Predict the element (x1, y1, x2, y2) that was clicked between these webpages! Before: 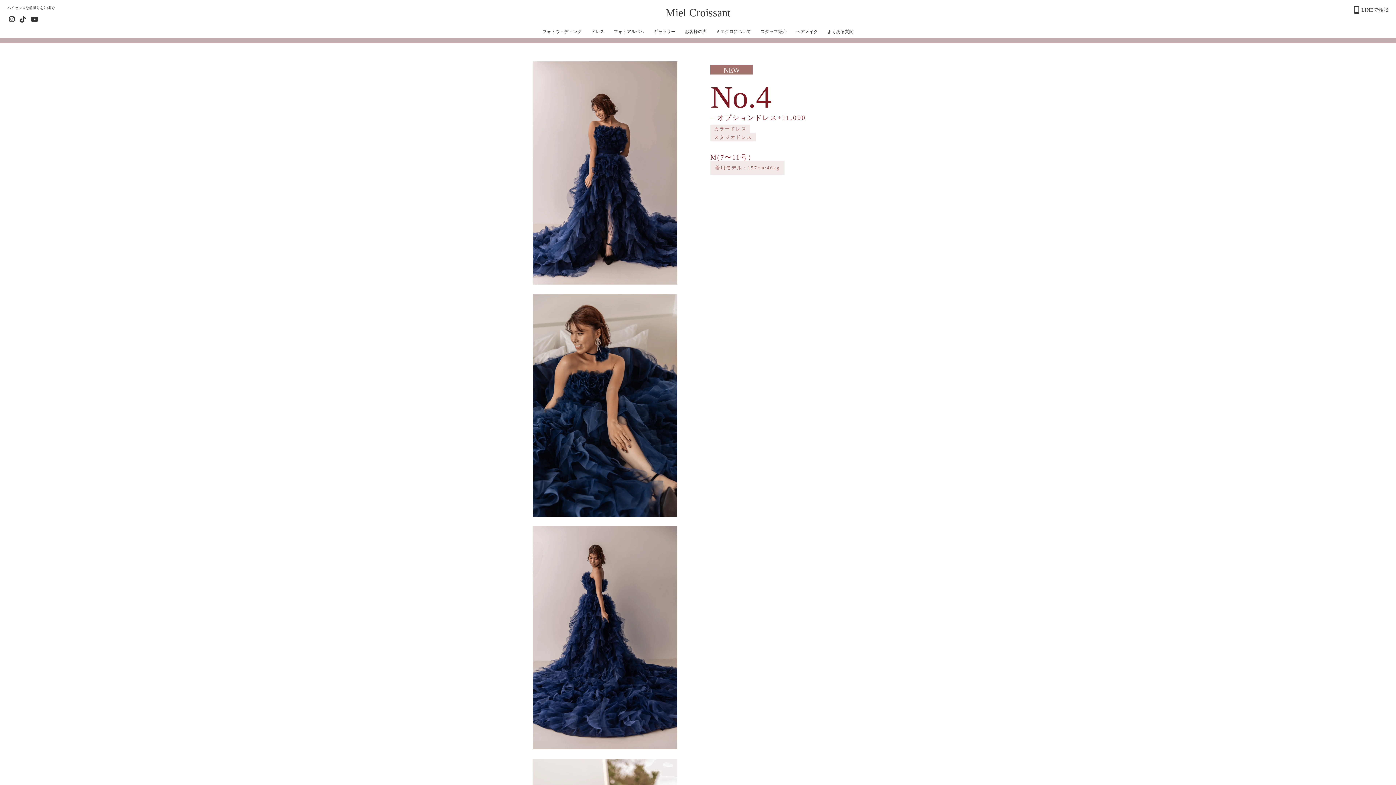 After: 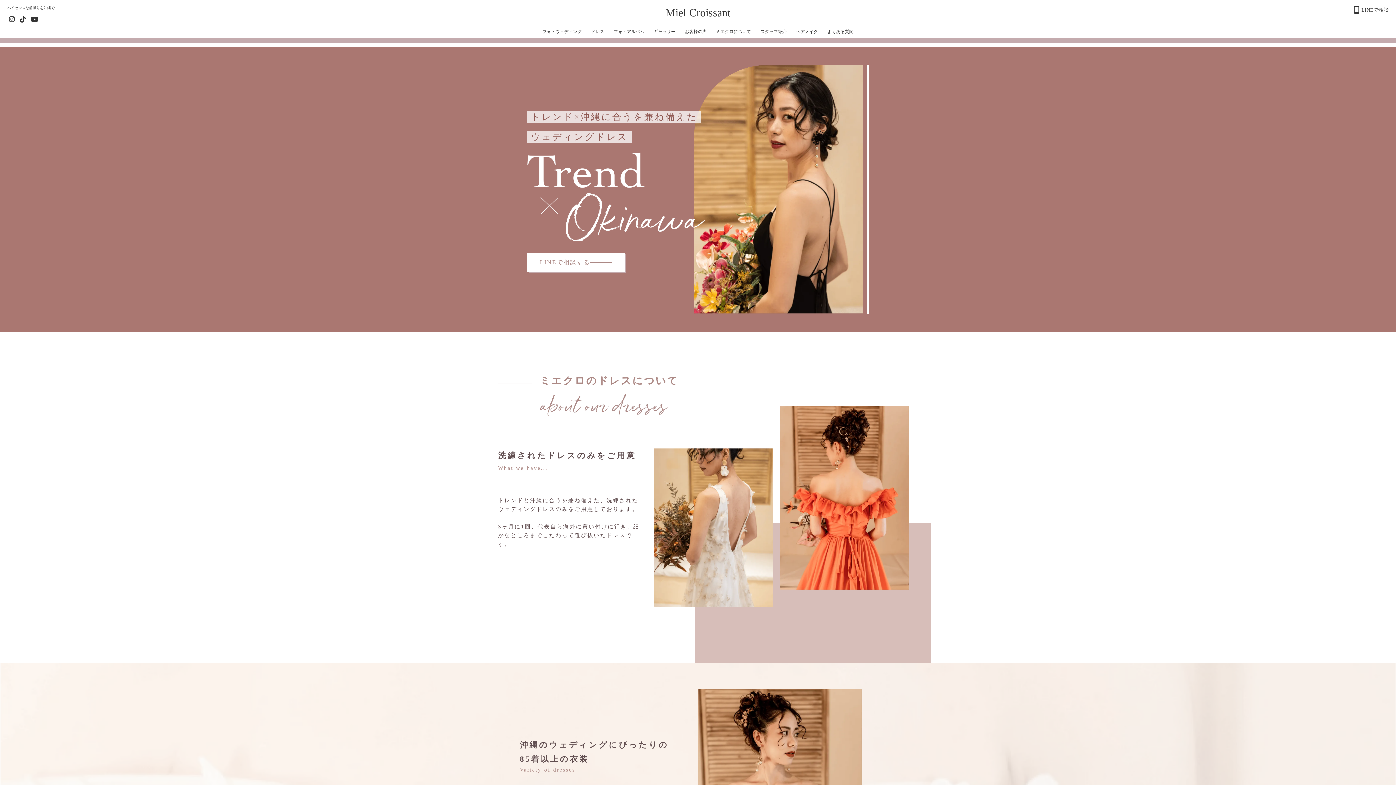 Action: bbox: (591, 29, 604, 34) label: ドレス